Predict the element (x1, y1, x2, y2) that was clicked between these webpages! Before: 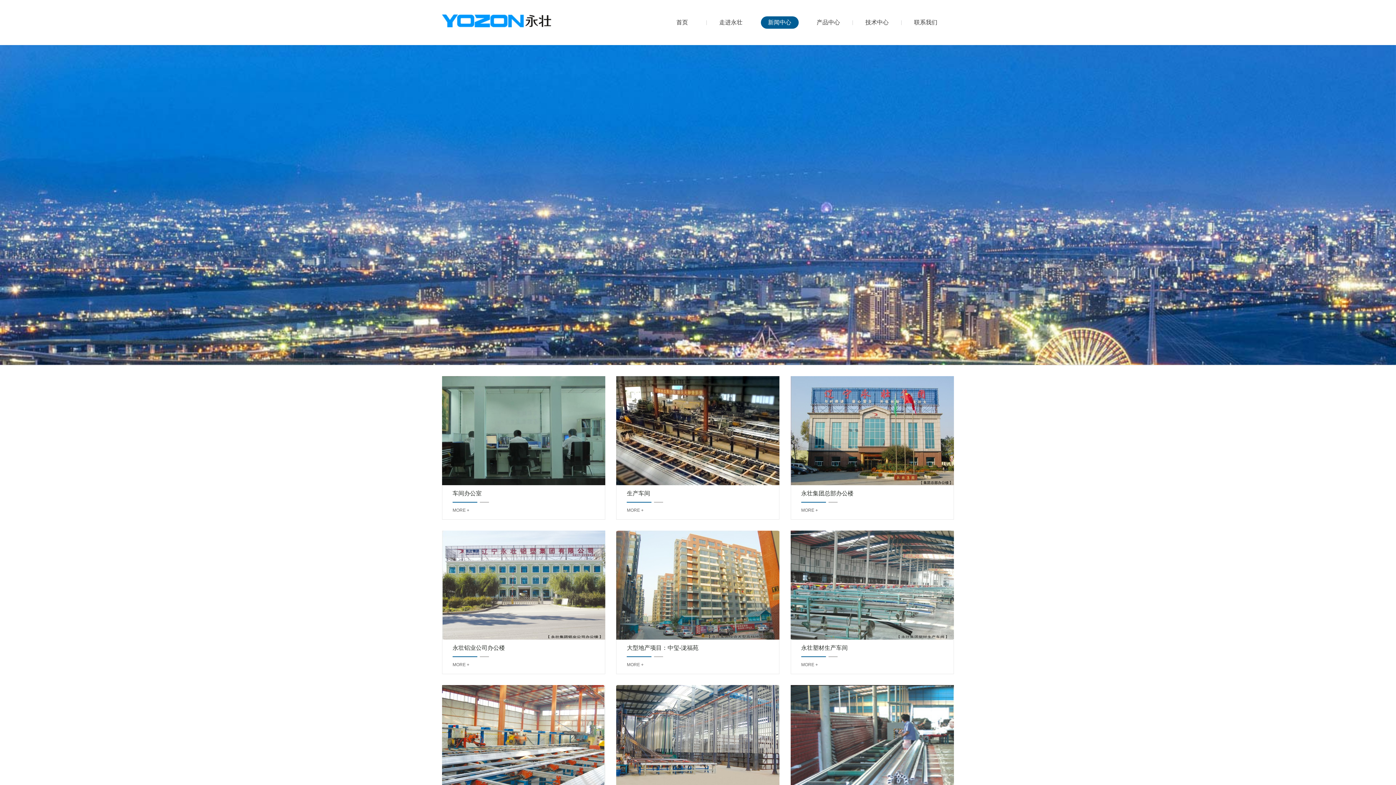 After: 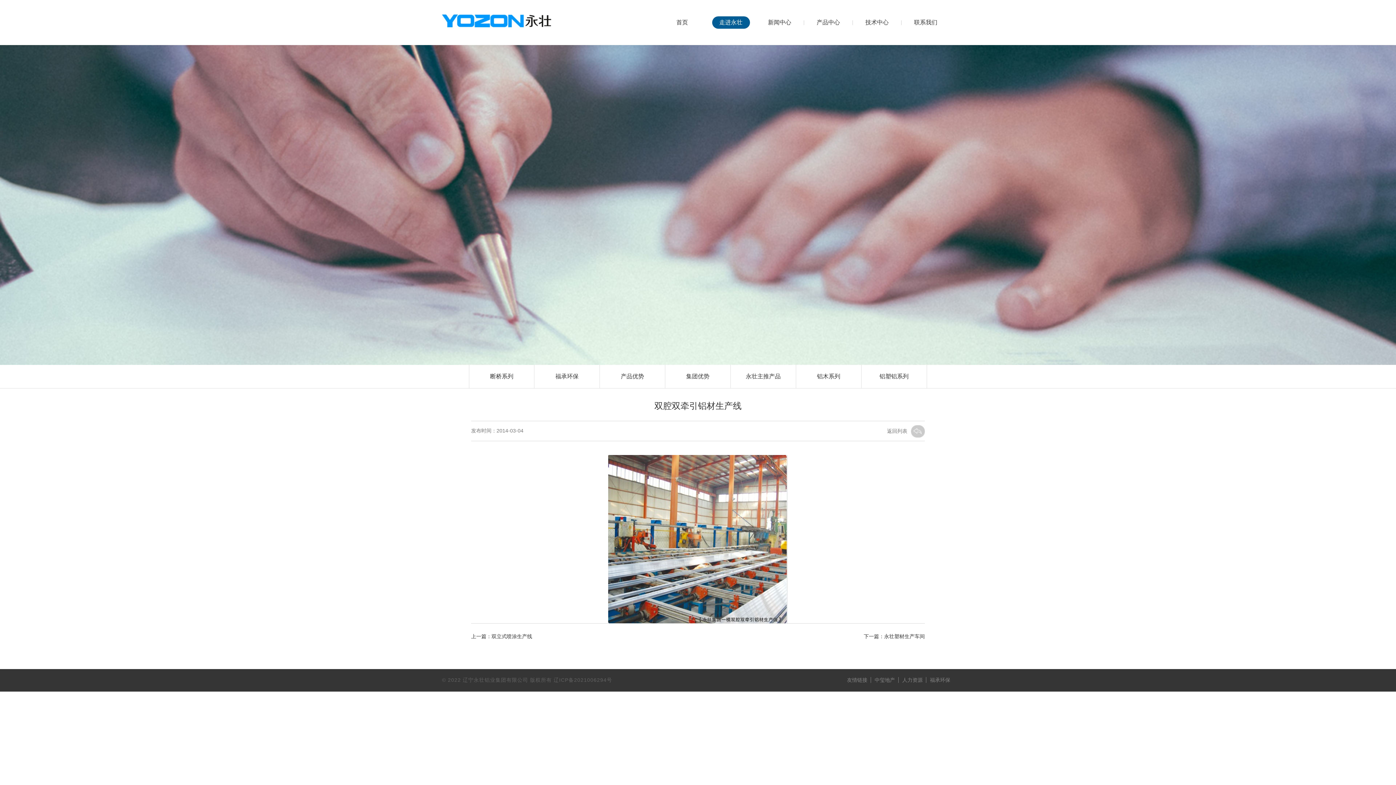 Action: bbox: (442, 685, 605, 829) label: 双腔双牵引铝材生产线
MORE +